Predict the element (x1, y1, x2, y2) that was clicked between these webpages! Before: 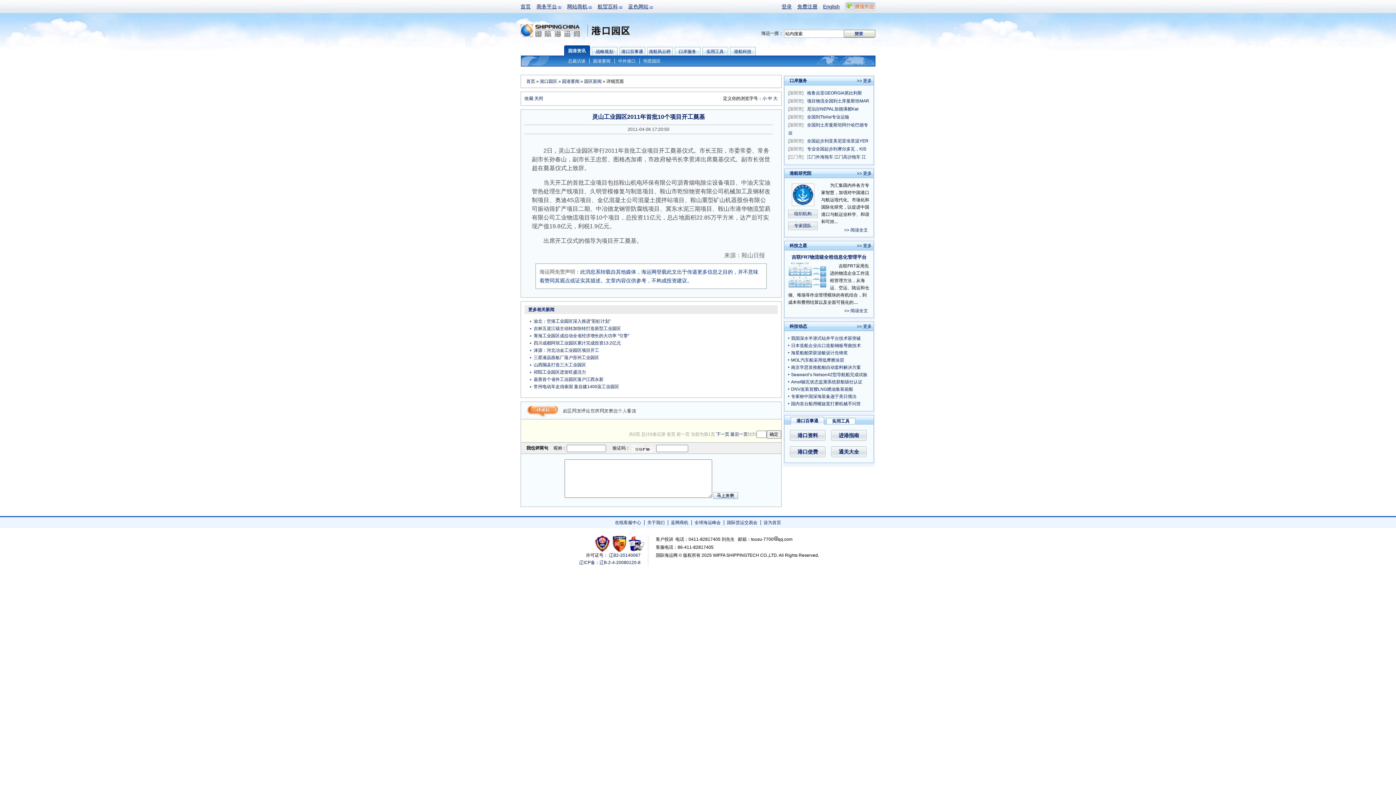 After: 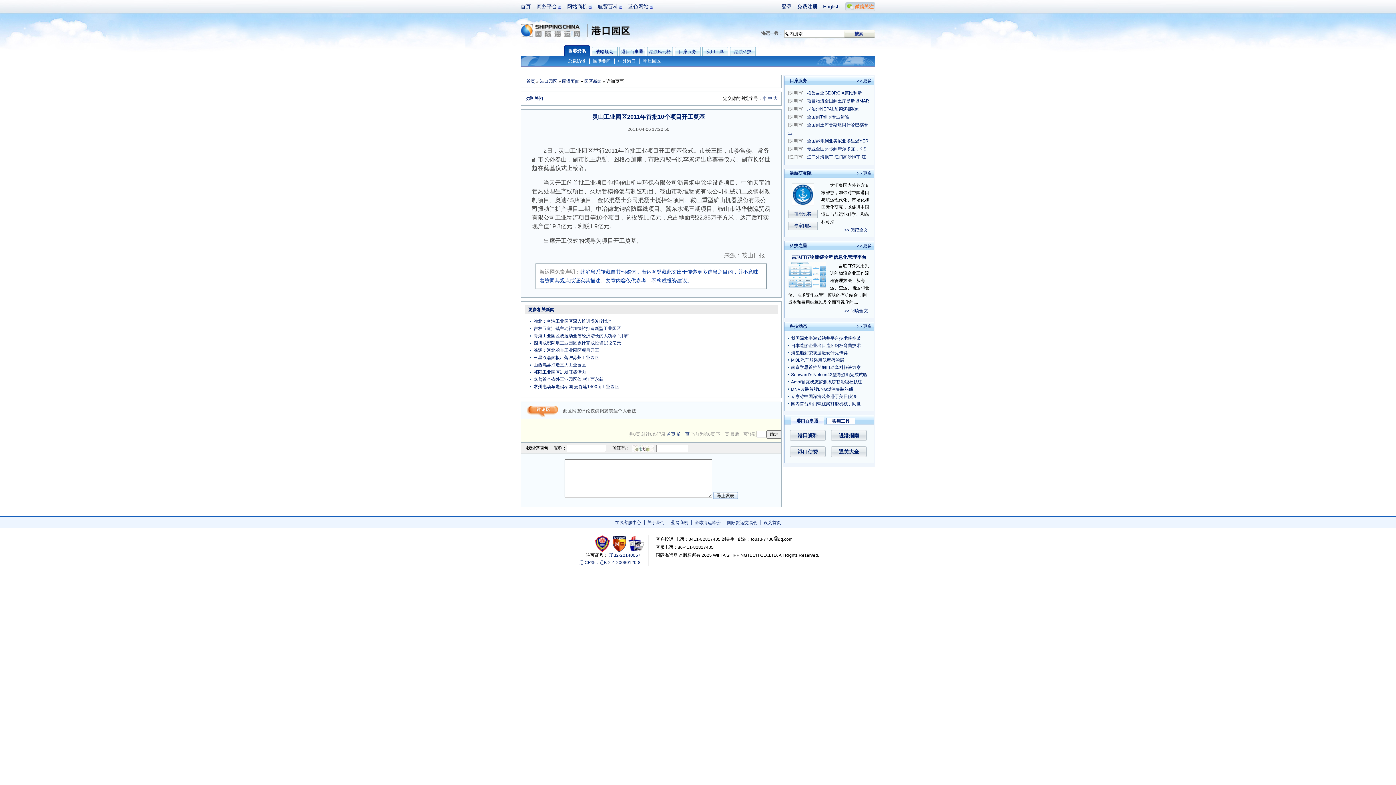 Action: label: 最后一页 bbox: (730, 432, 748, 437)